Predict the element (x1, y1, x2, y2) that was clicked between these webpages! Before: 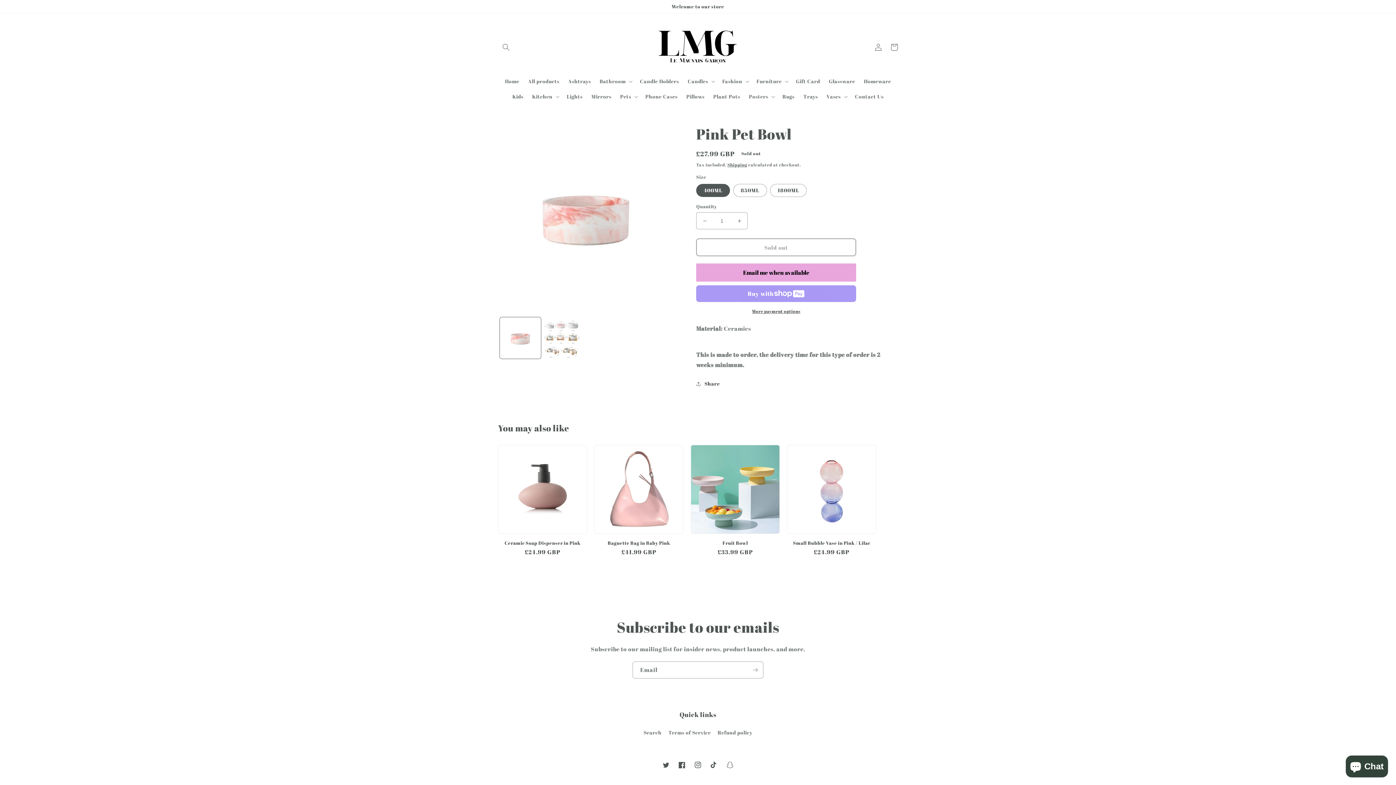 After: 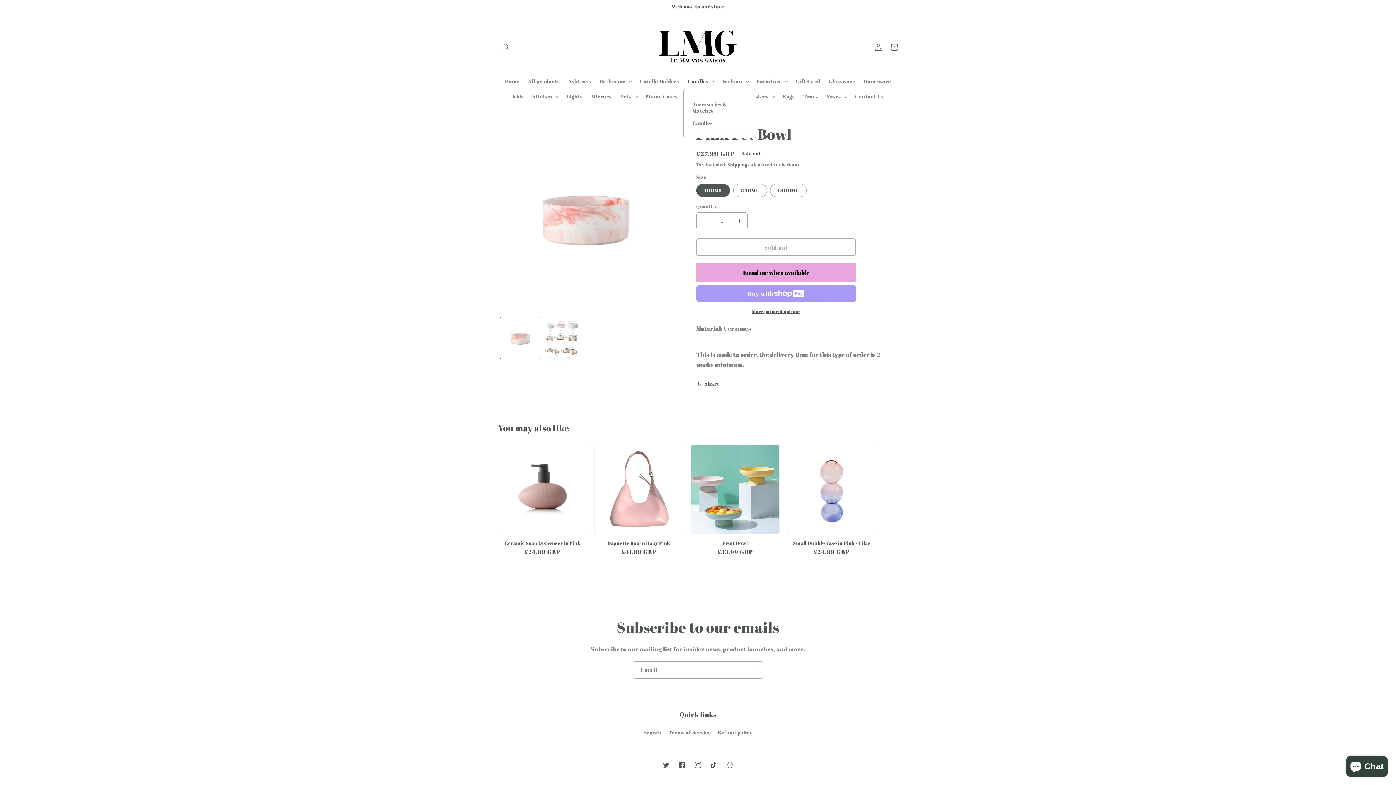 Action: bbox: (683, 73, 718, 89) label: Candles